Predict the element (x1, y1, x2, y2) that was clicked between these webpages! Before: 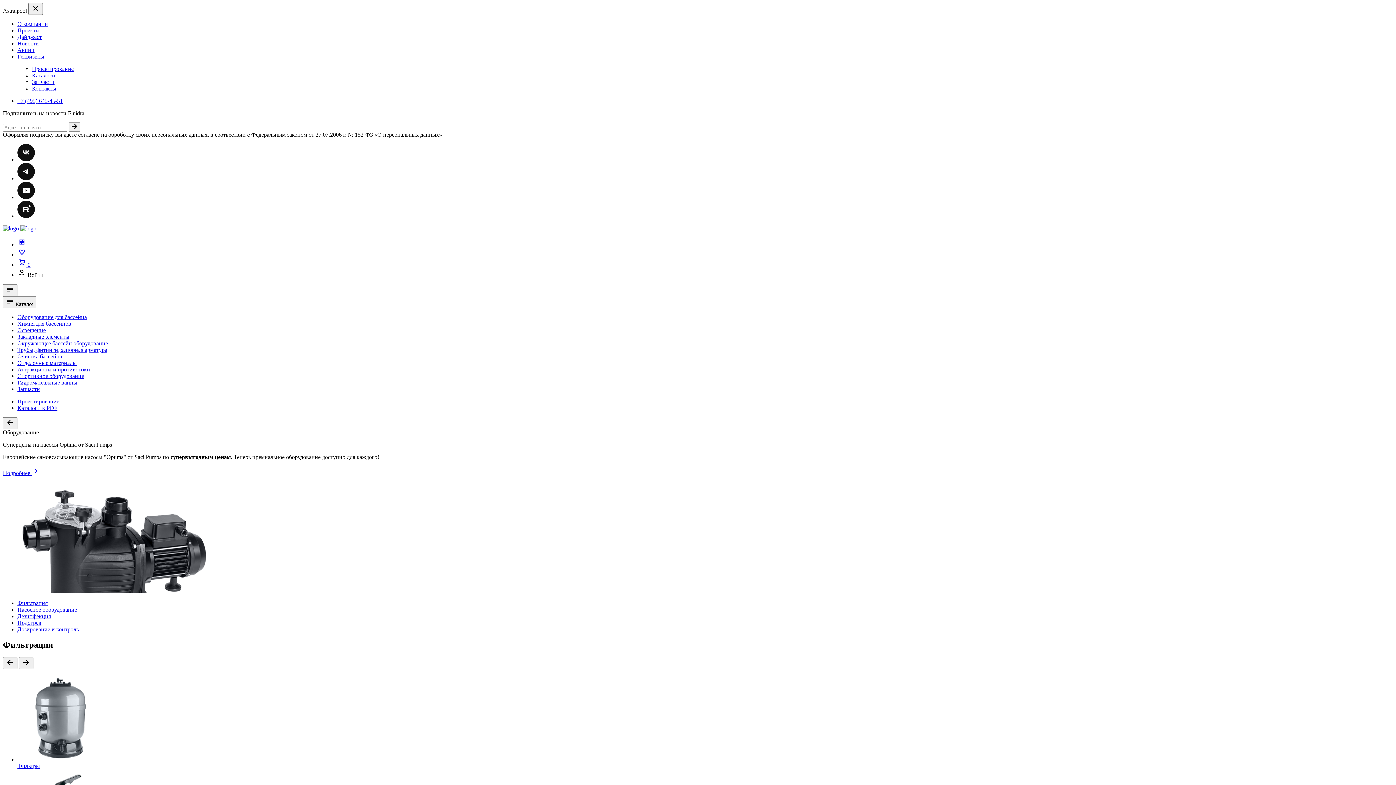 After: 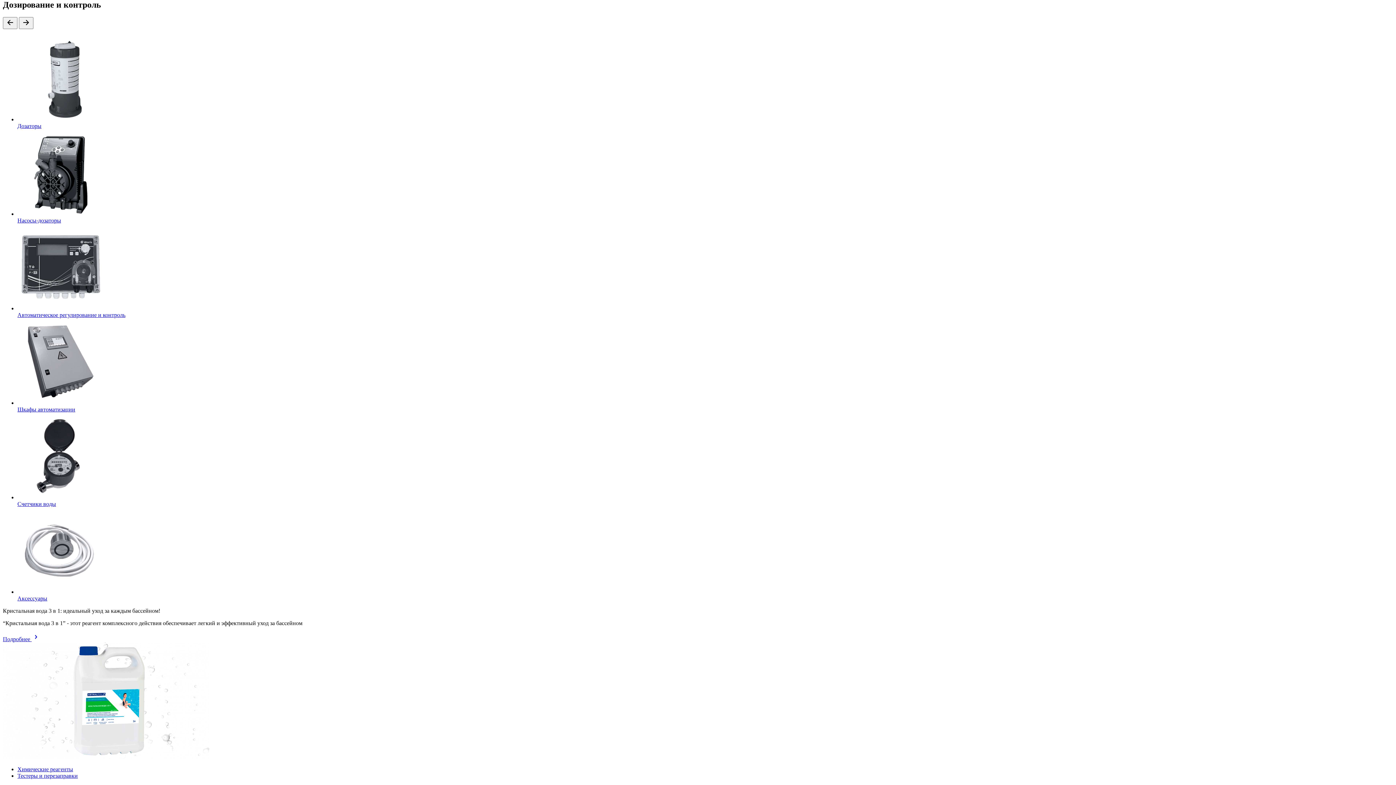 Action: bbox: (17, 626, 78, 632) label: Дозирование и контроль